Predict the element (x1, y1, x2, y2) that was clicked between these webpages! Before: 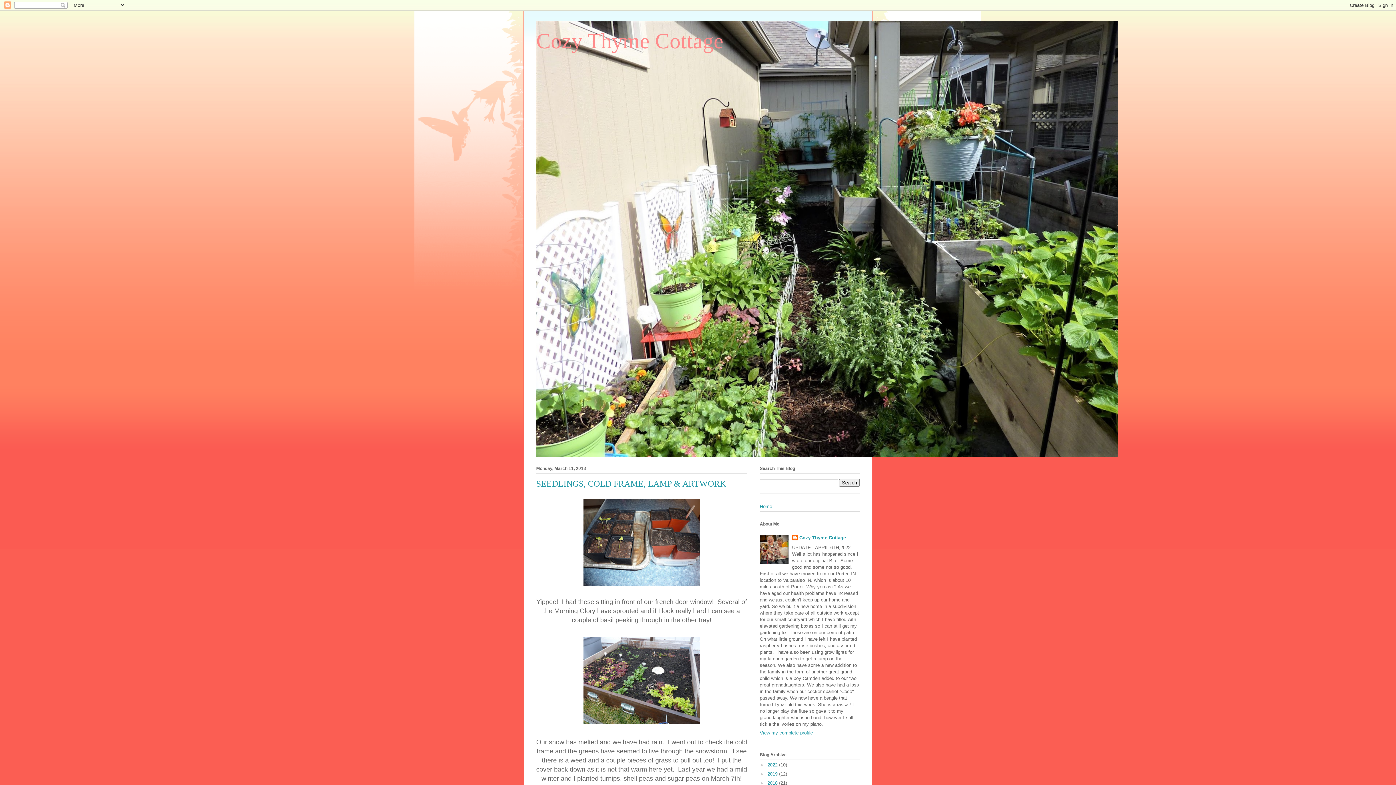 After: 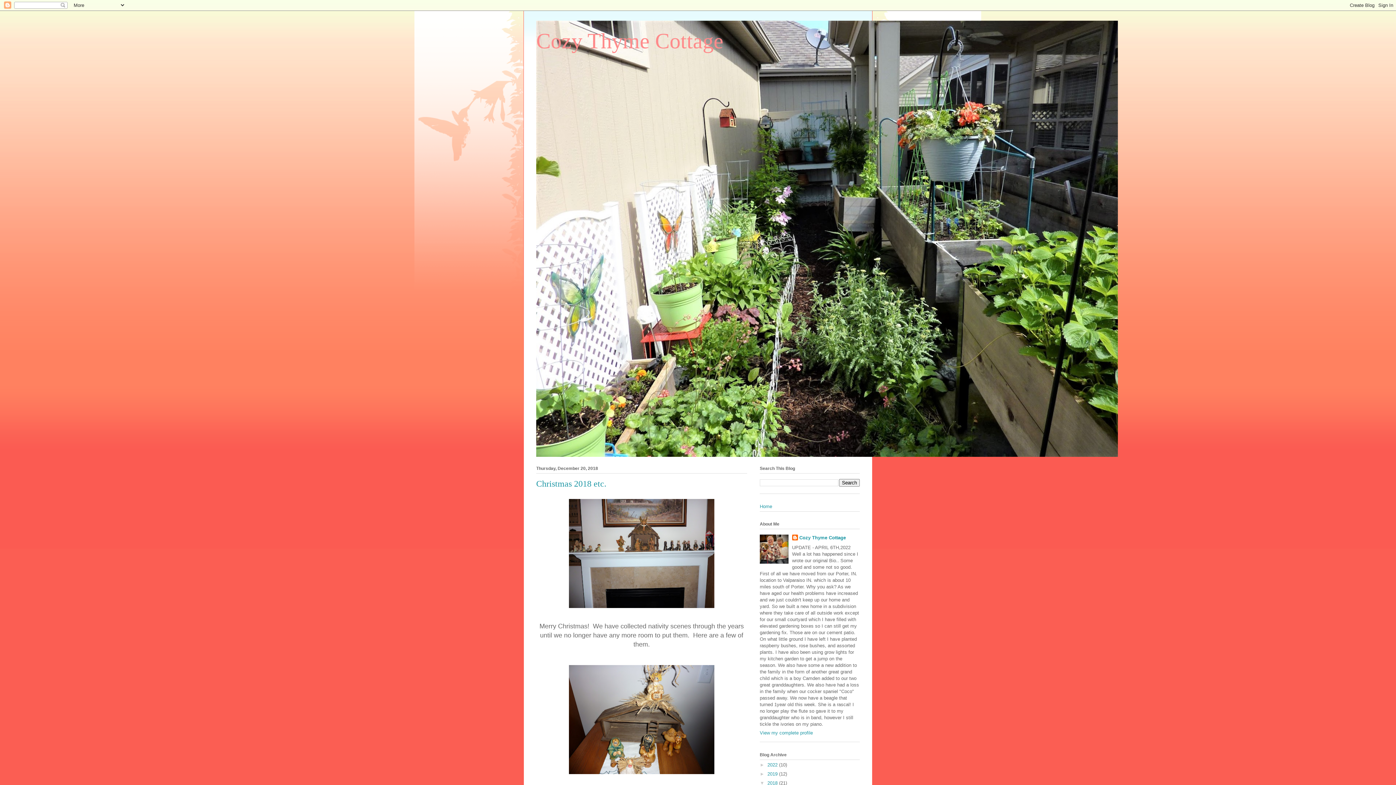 Action: bbox: (767, 780, 779, 786) label: 2018 